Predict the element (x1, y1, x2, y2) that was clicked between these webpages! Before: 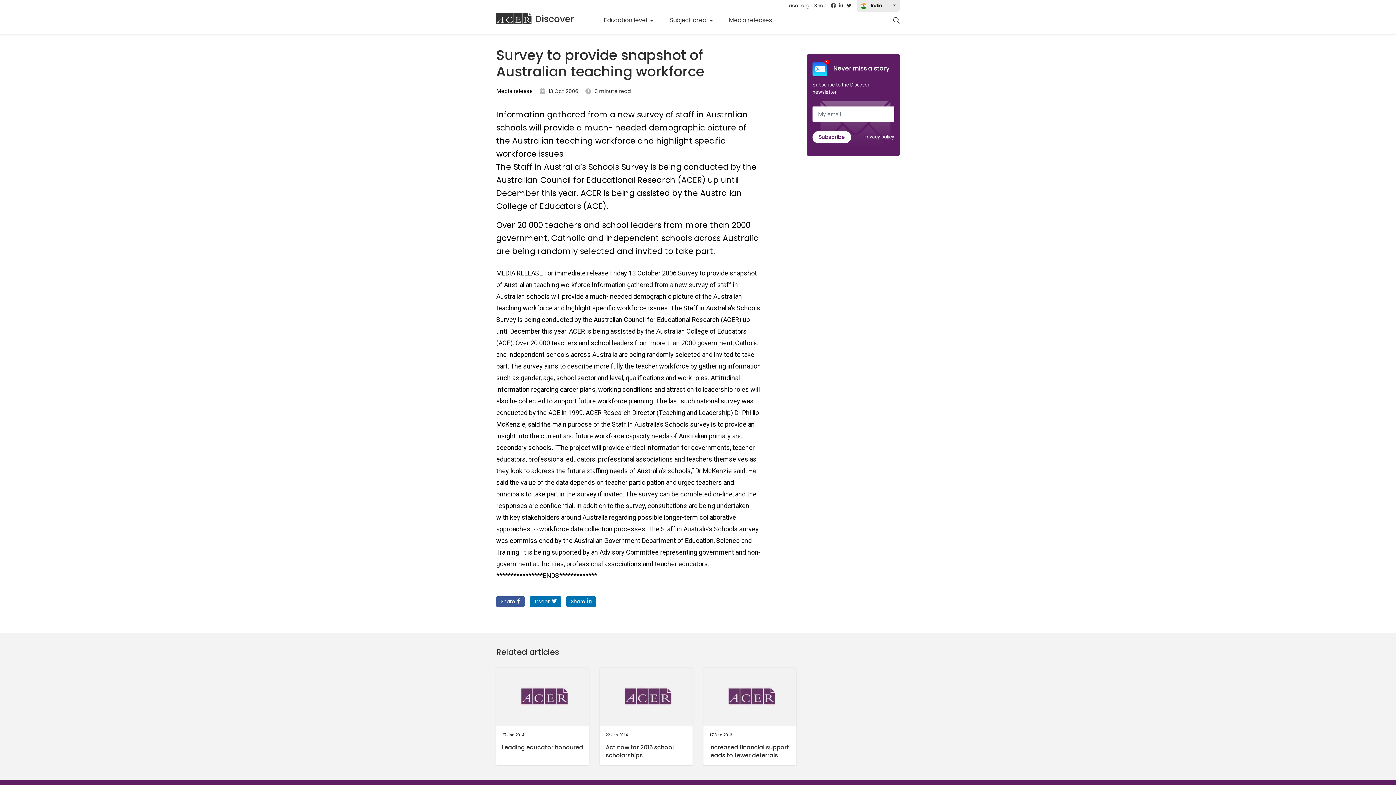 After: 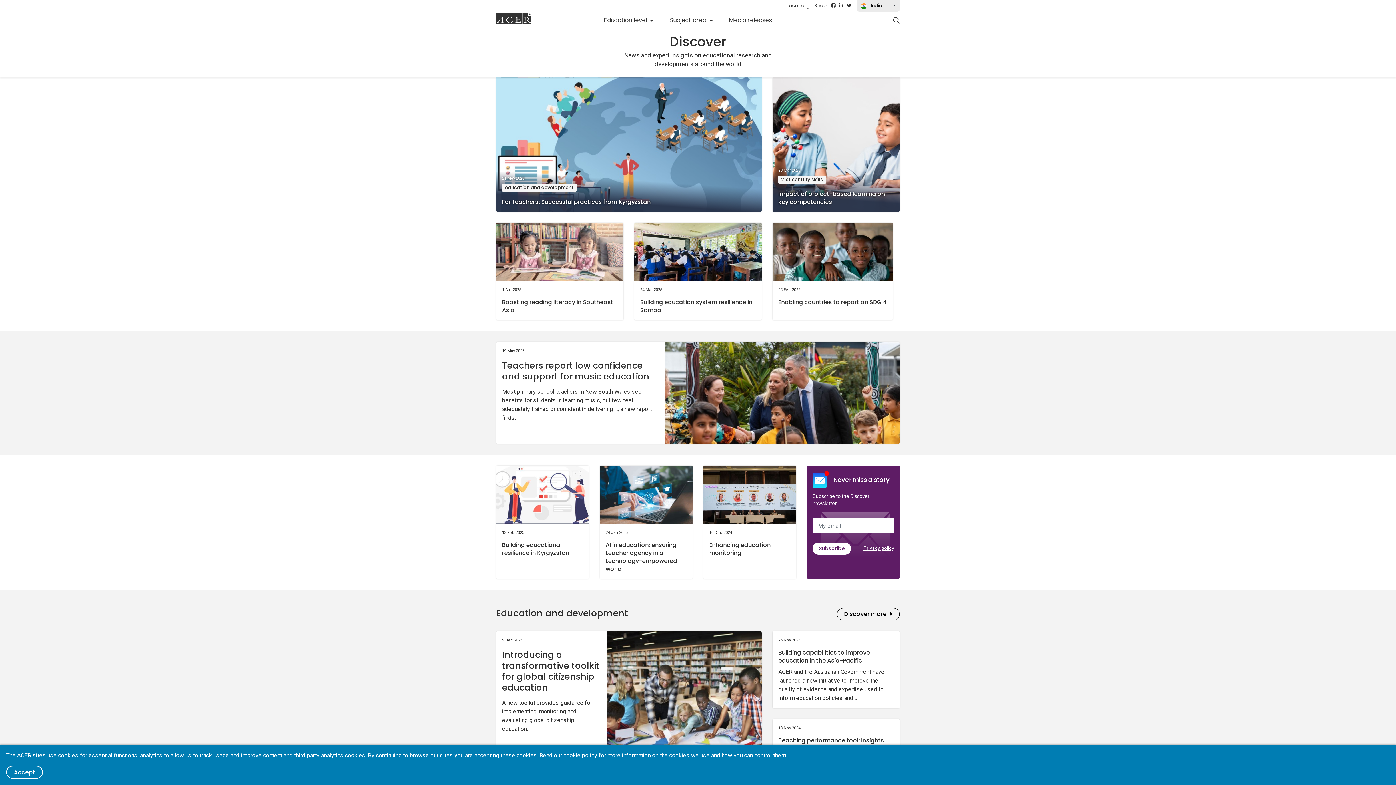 Action: bbox: (535, 12, 574, 26) label: Discover